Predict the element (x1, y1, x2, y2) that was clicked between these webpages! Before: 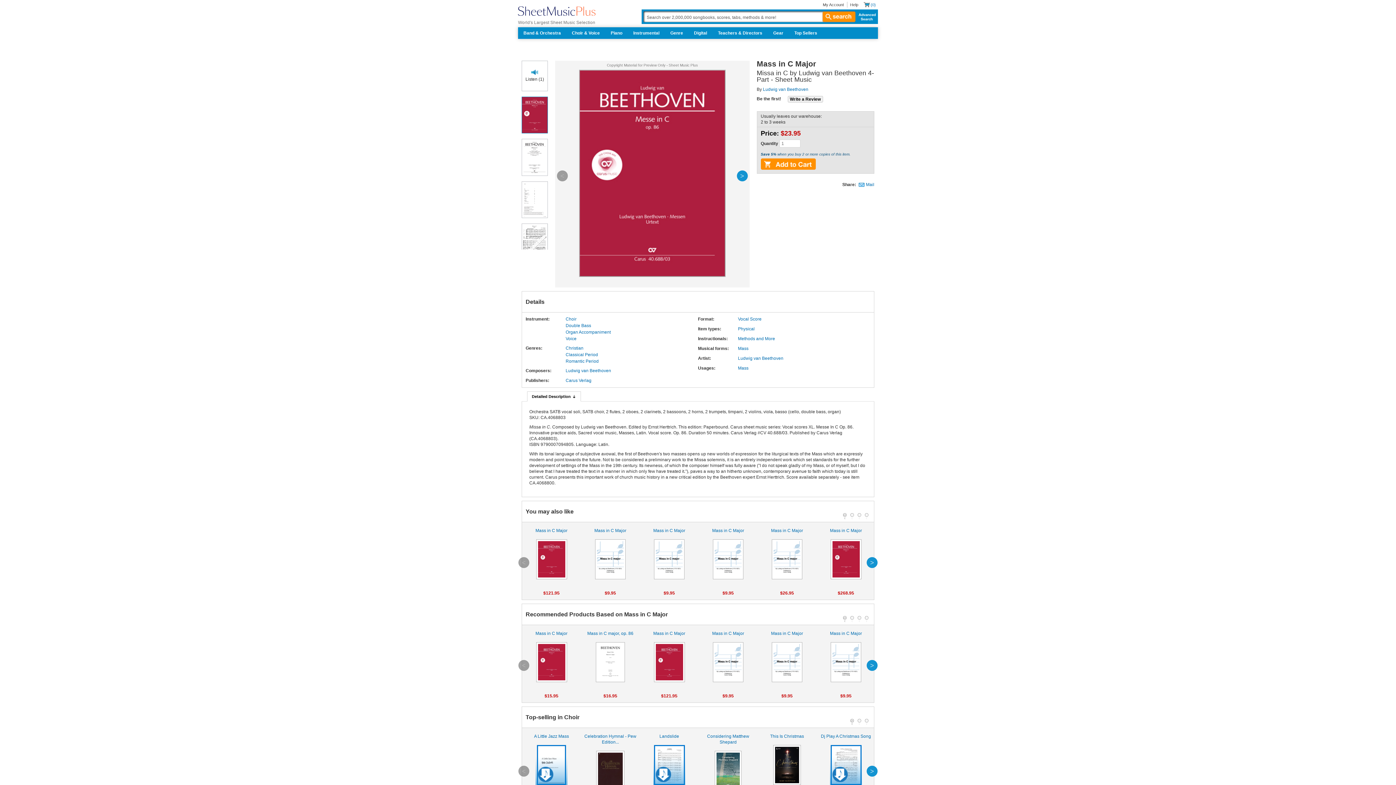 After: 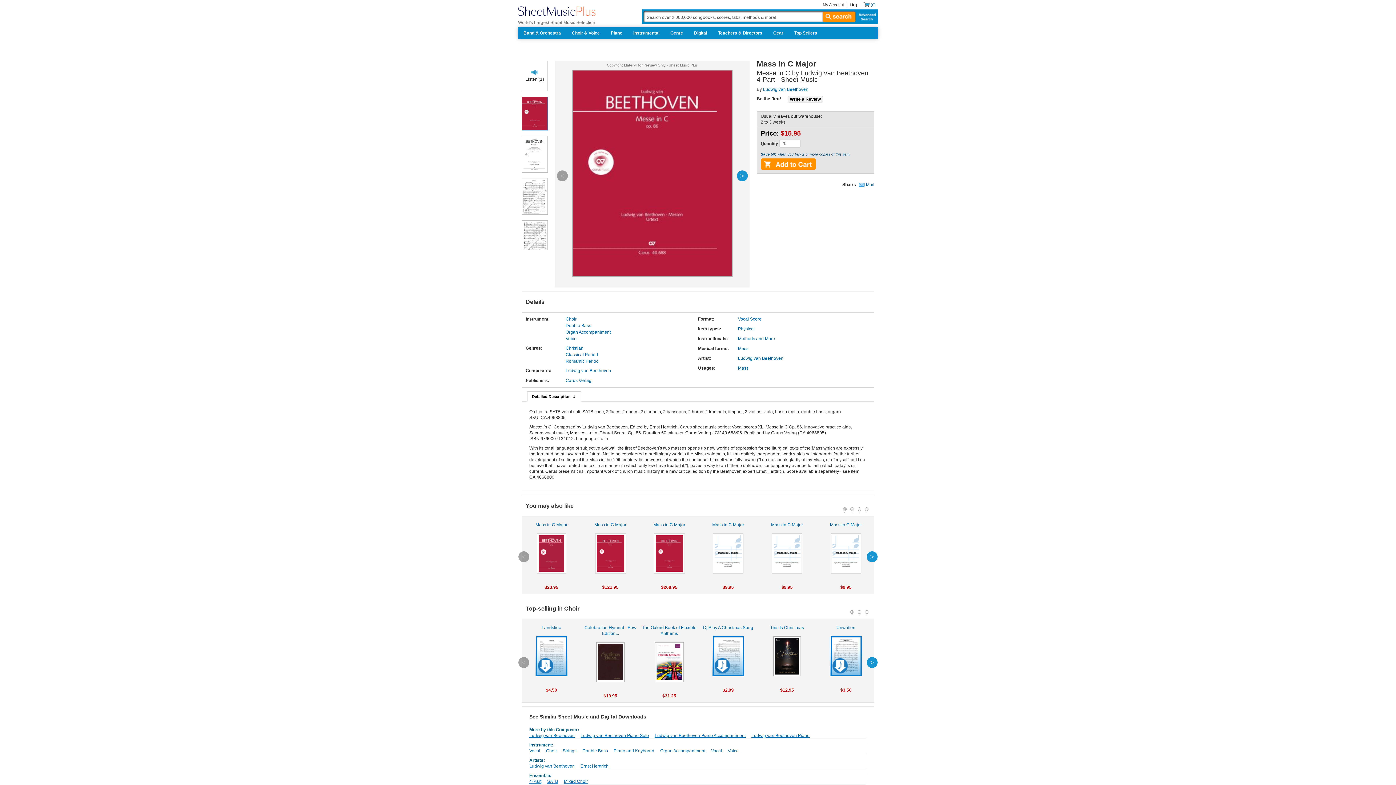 Action: bbox: (524, 630, 579, 682) label: Mass in C Major

